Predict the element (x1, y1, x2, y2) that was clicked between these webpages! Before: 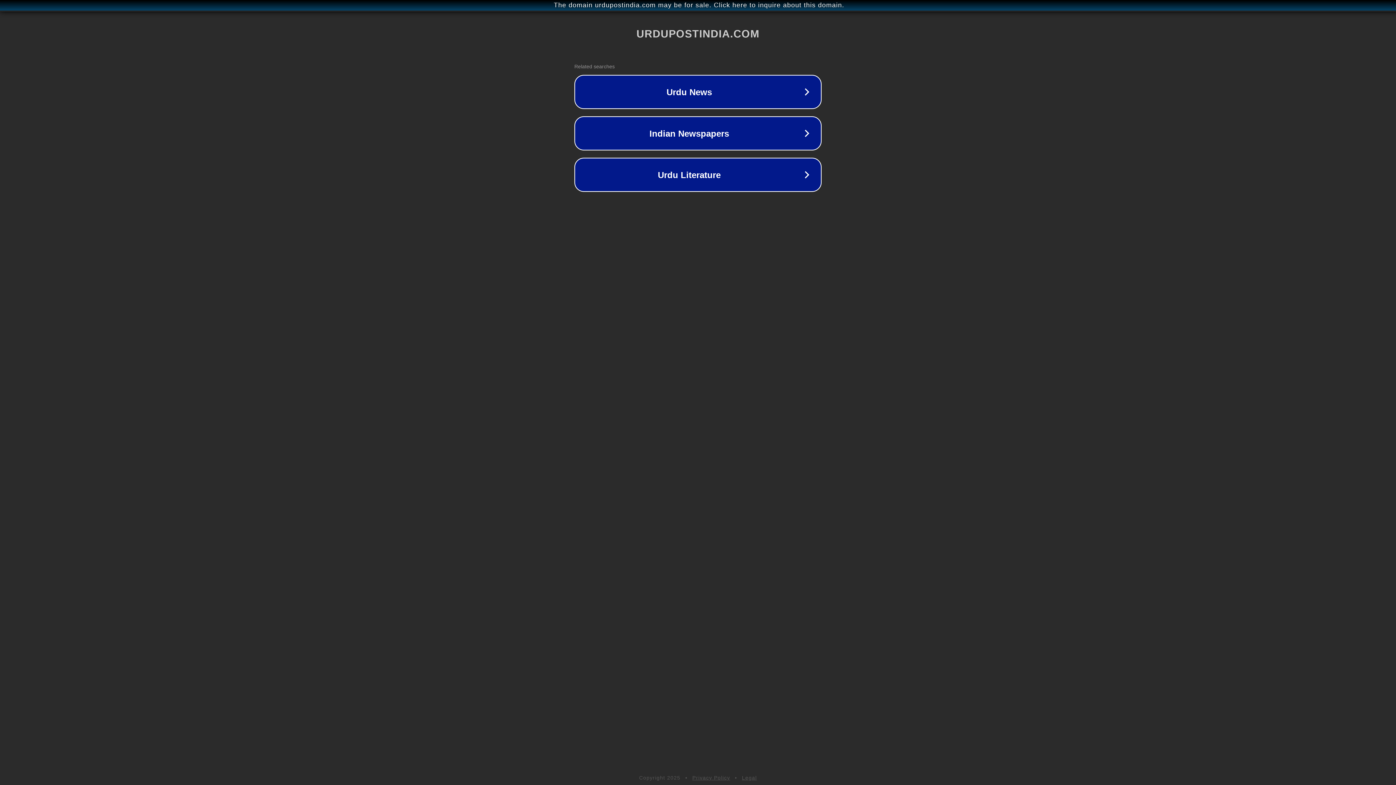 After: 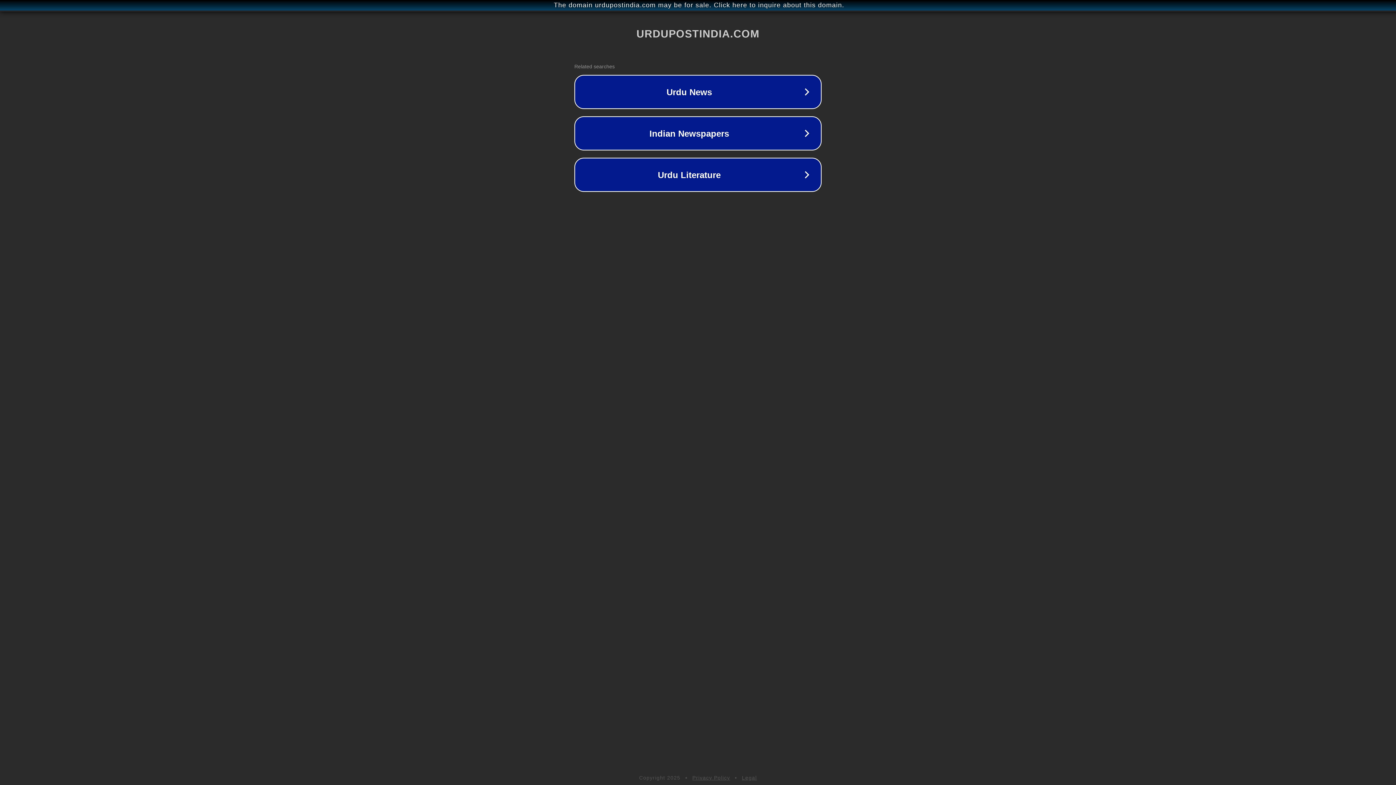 Action: bbox: (692, 775, 730, 781) label: Privacy Policy